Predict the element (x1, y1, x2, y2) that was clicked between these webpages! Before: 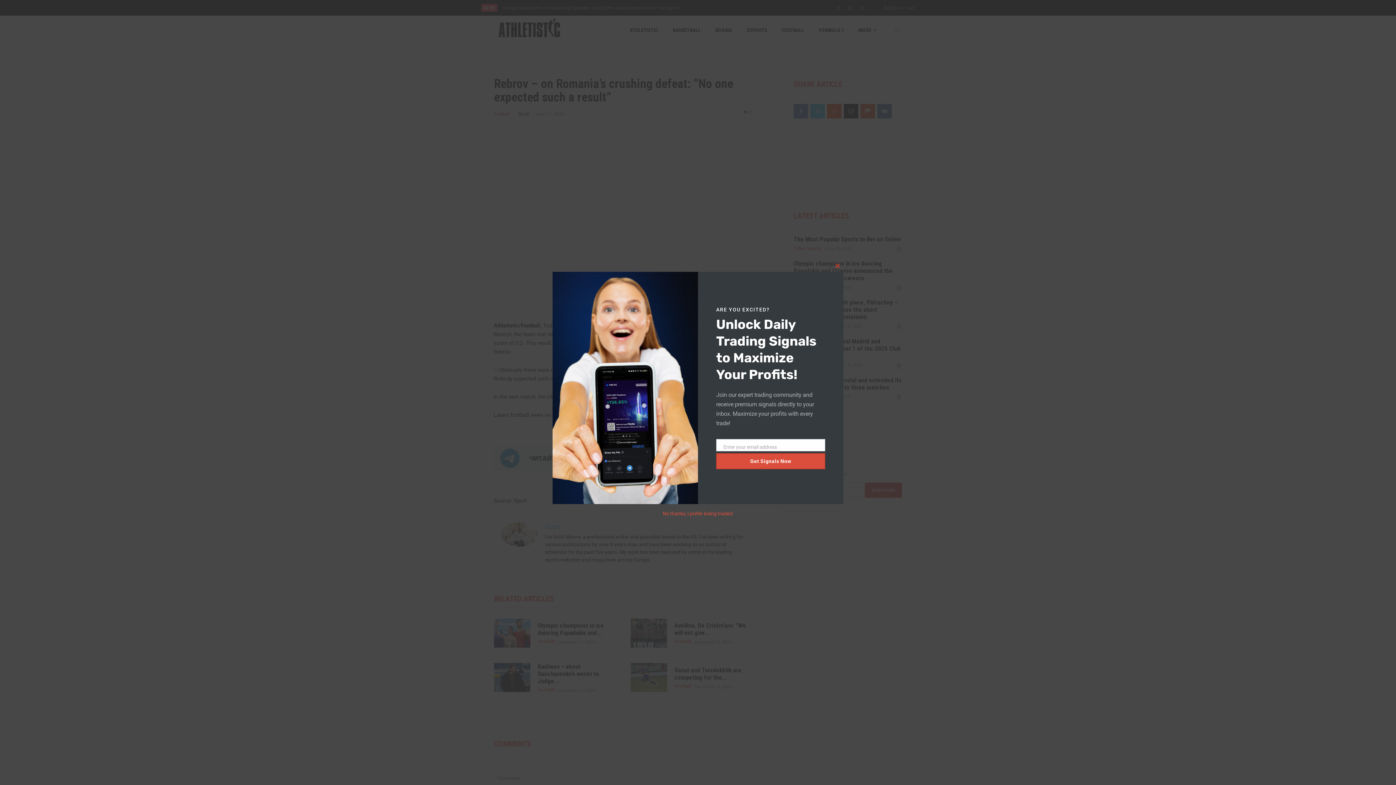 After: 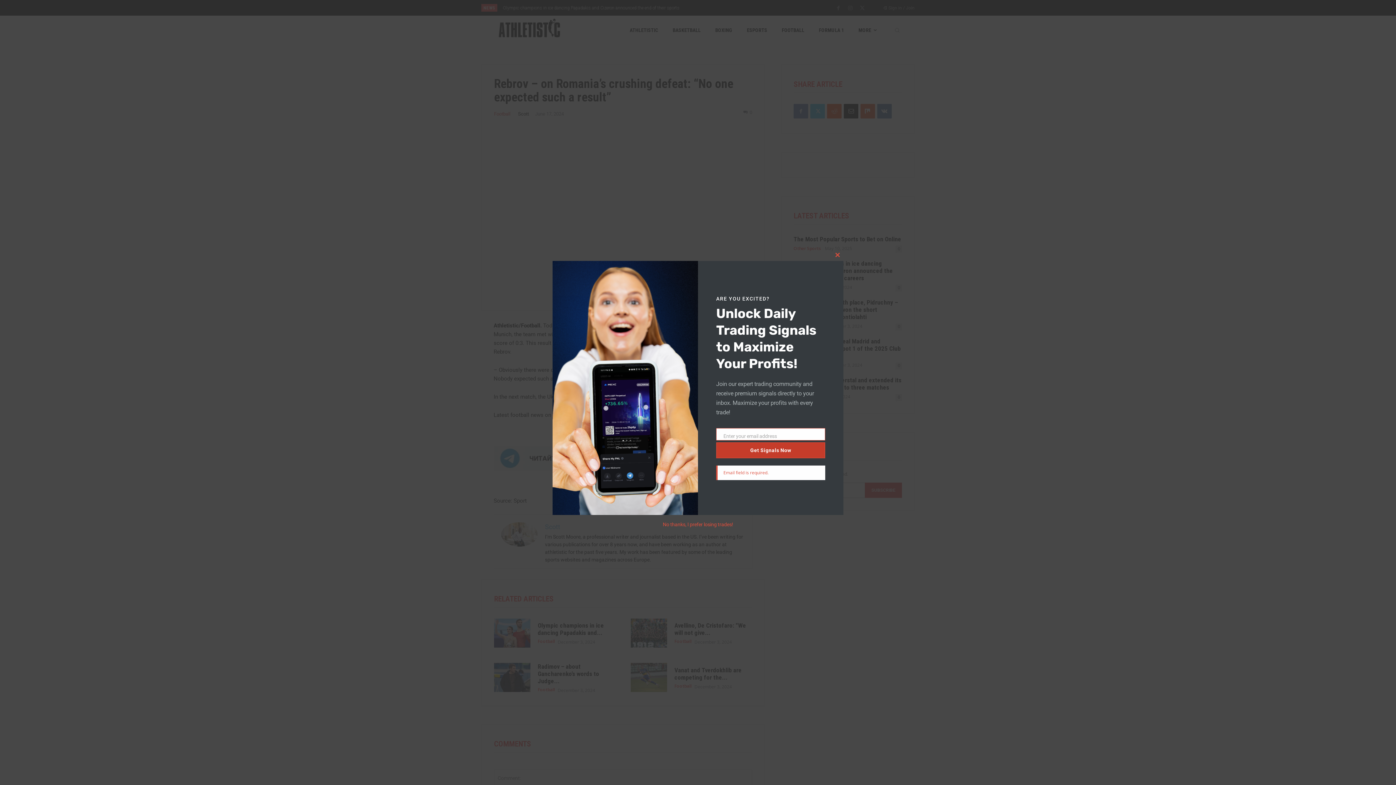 Action: bbox: (716, 579, 825, 595) label: Get Signals Now